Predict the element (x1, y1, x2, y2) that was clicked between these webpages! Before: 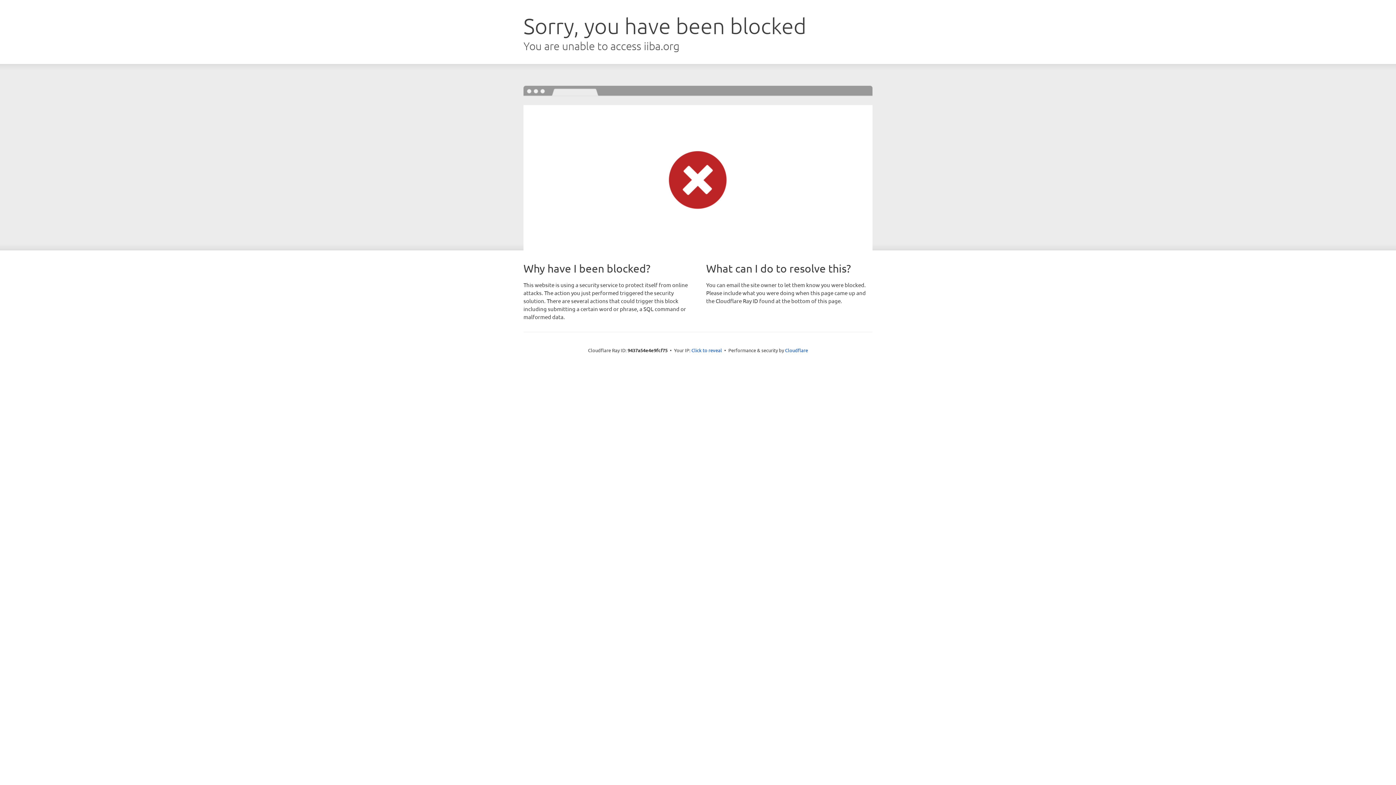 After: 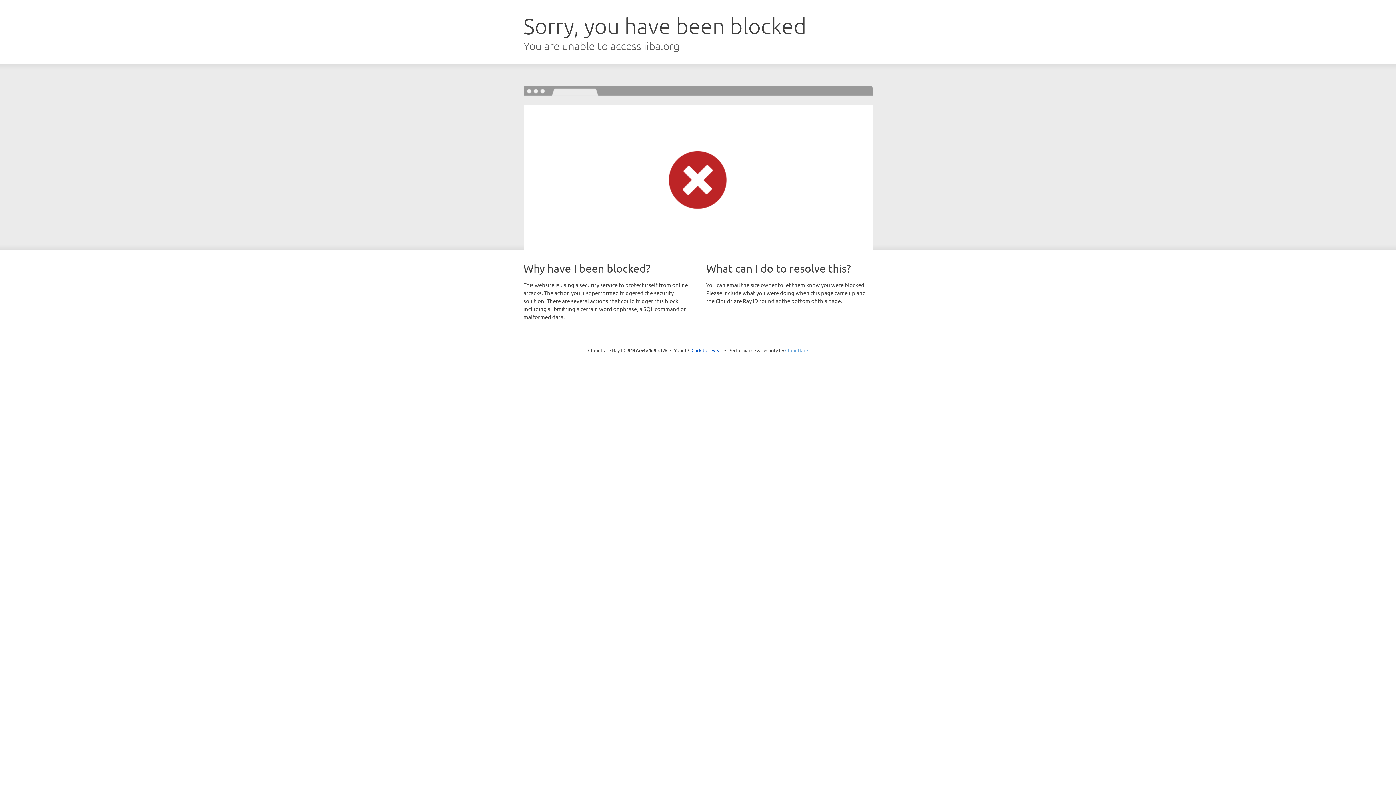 Action: bbox: (785, 347, 808, 353) label: Cloudflare